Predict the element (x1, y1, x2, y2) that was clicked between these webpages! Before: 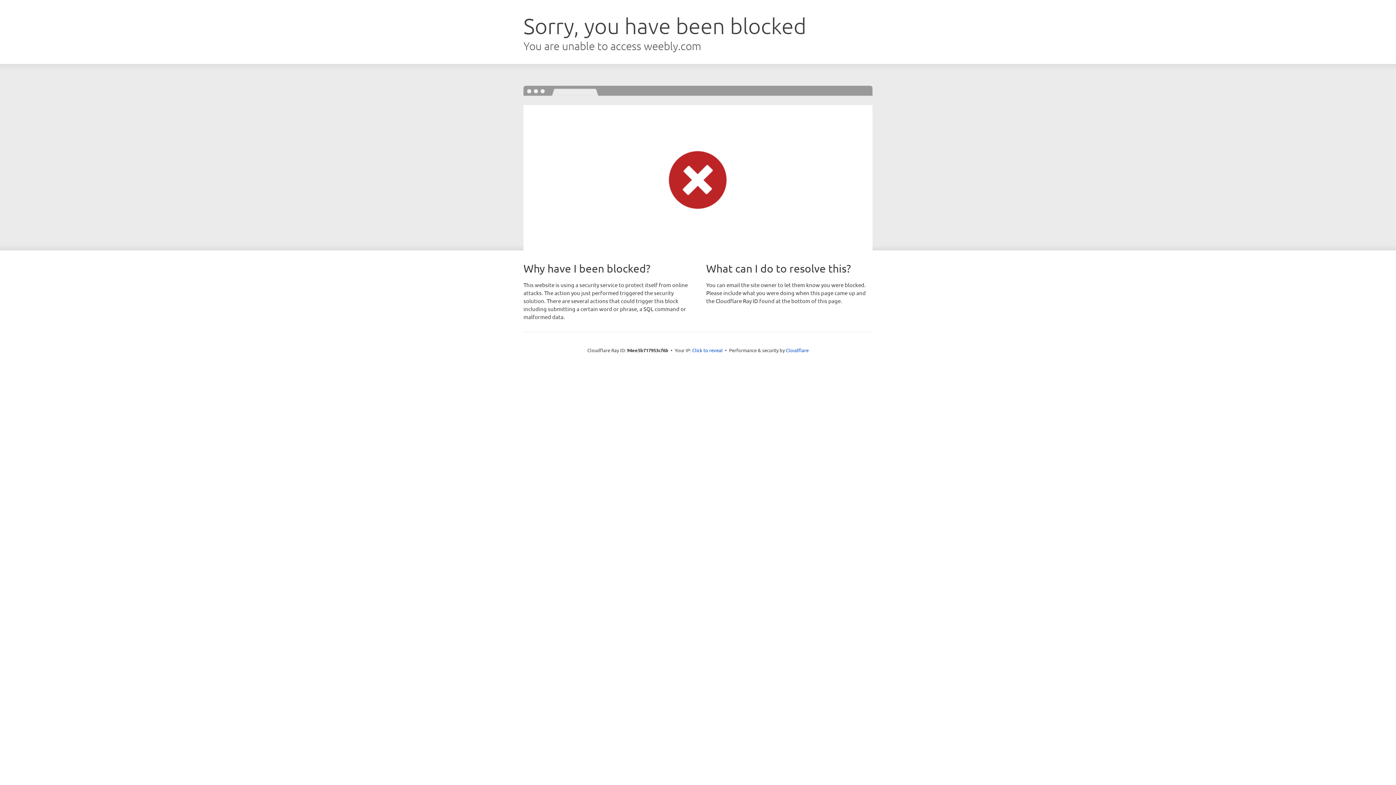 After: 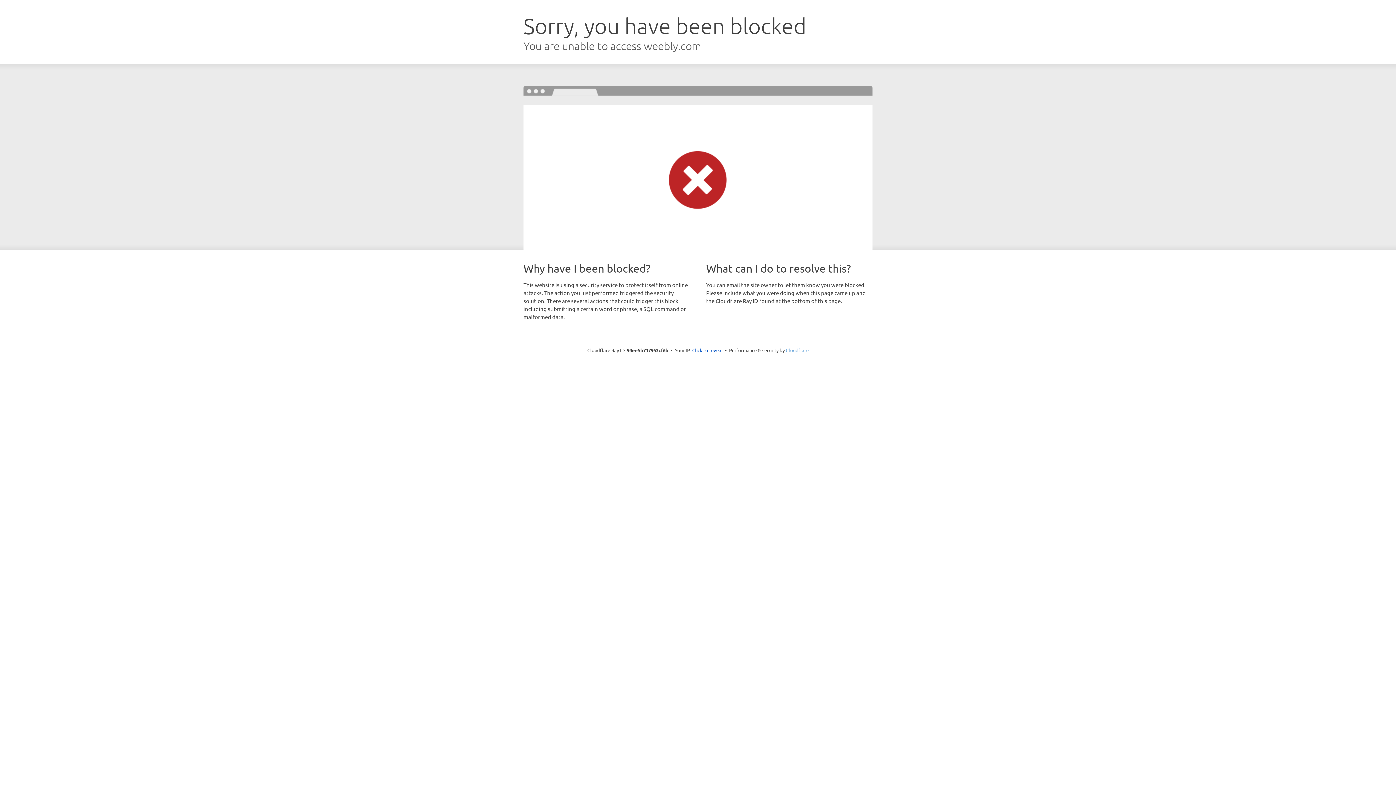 Action: bbox: (786, 347, 808, 353) label: Cloudflare